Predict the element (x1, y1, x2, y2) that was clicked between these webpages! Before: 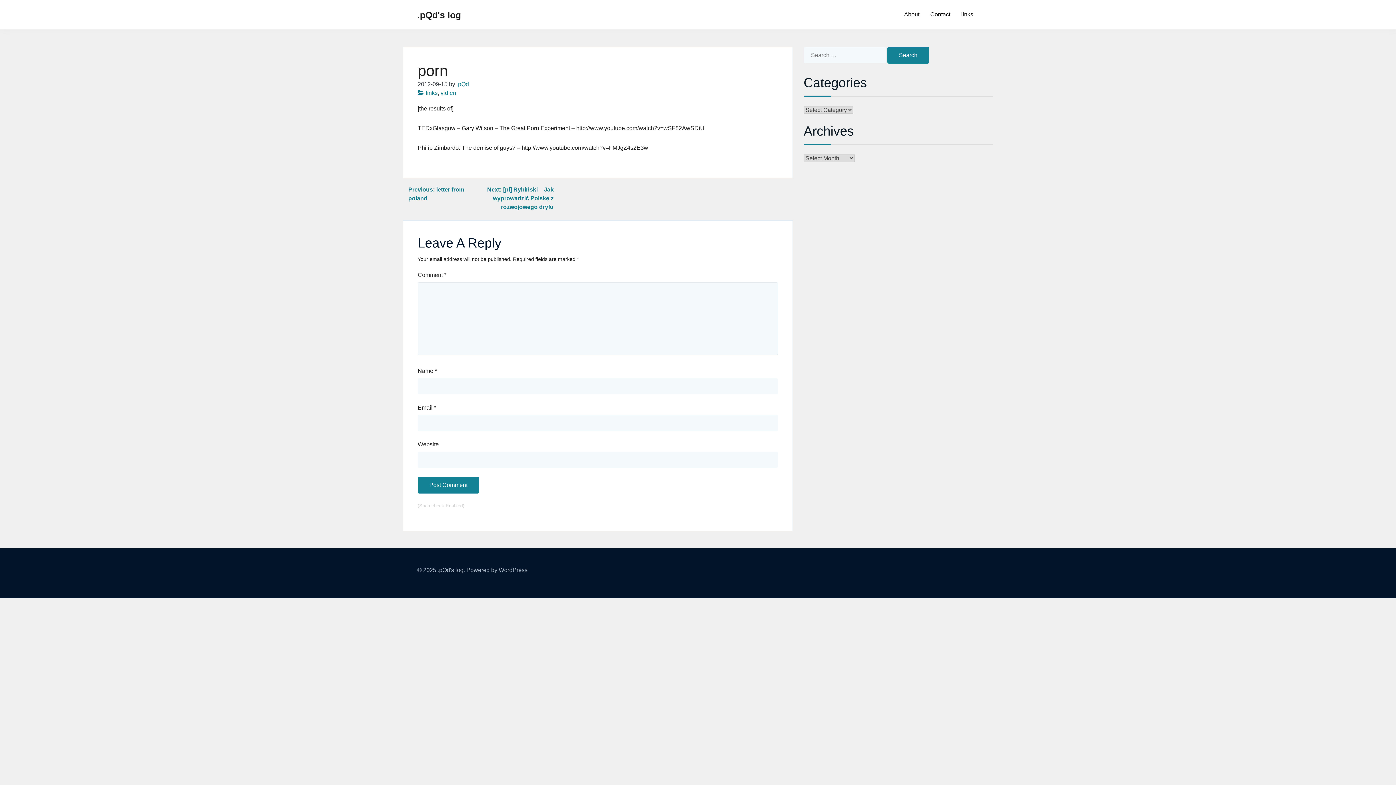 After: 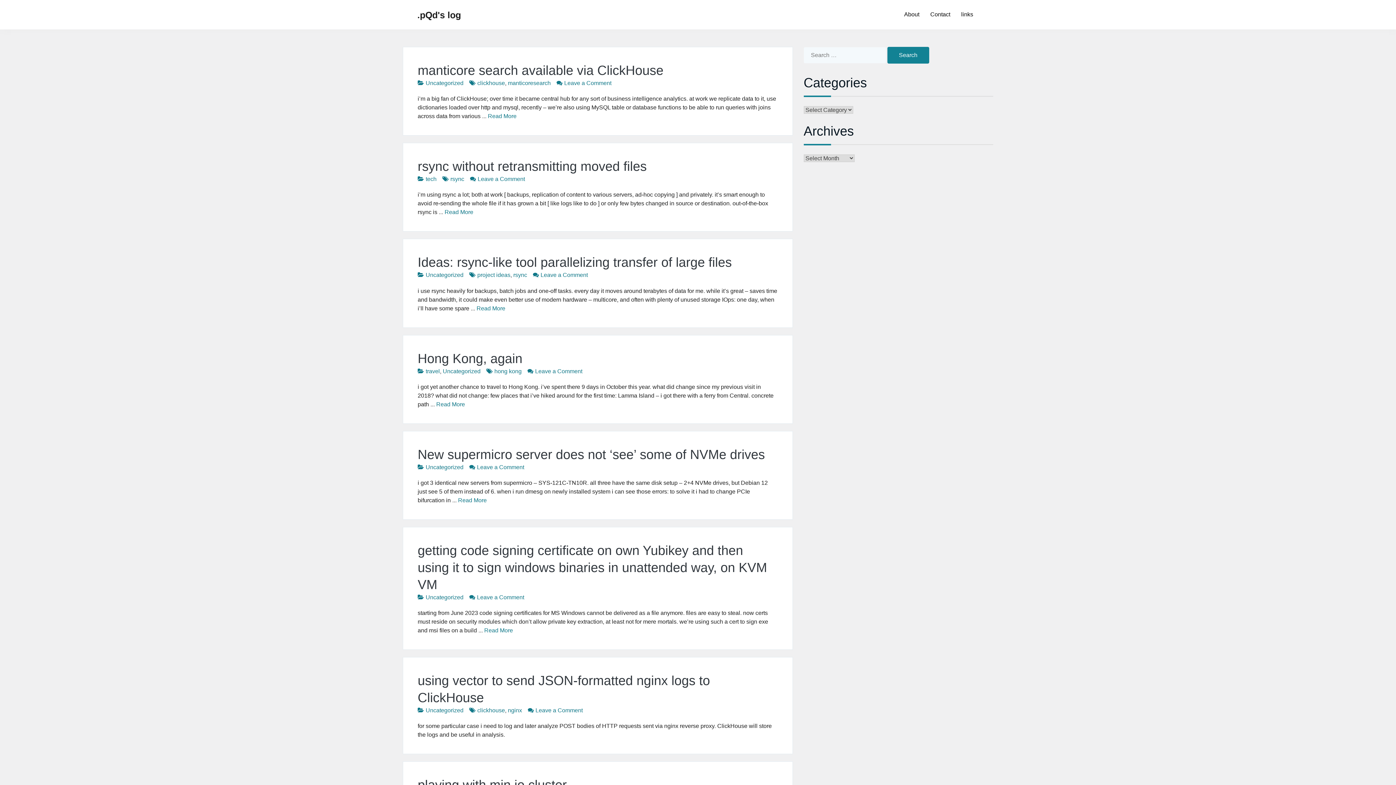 Action: bbox: (437, 567, 465, 573) label: .pQd's log.